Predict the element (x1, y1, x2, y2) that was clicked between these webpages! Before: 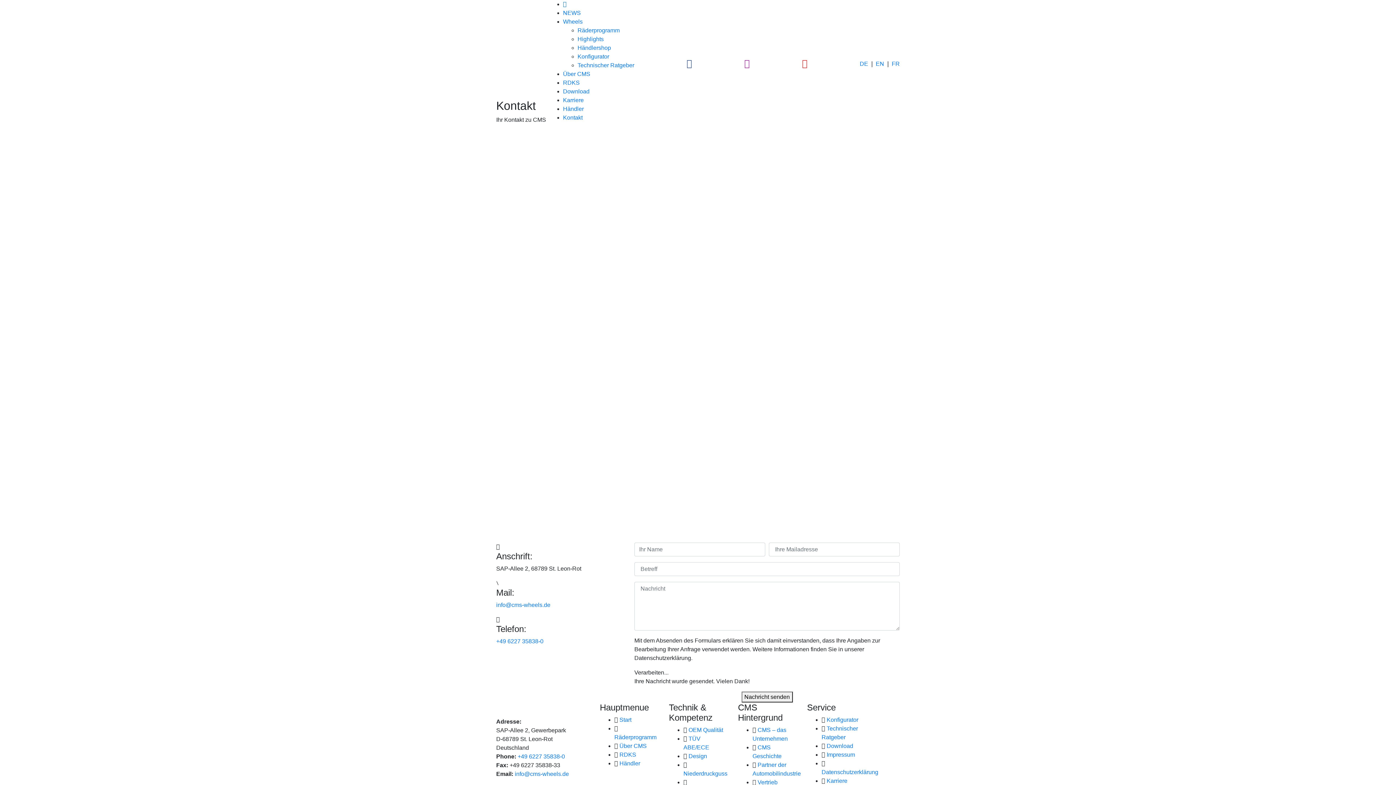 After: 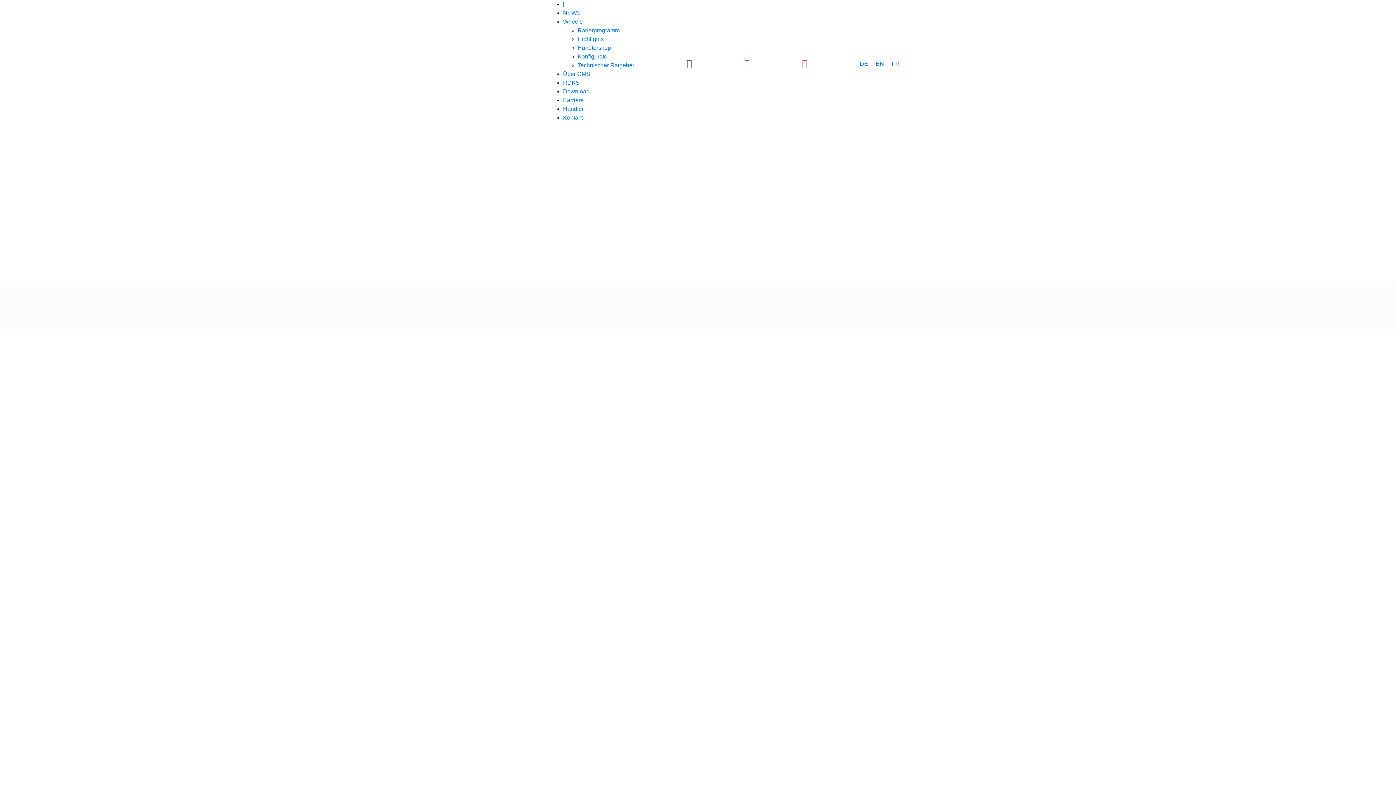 Action: label: Highlights bbox: (577, 36, 603, 42)